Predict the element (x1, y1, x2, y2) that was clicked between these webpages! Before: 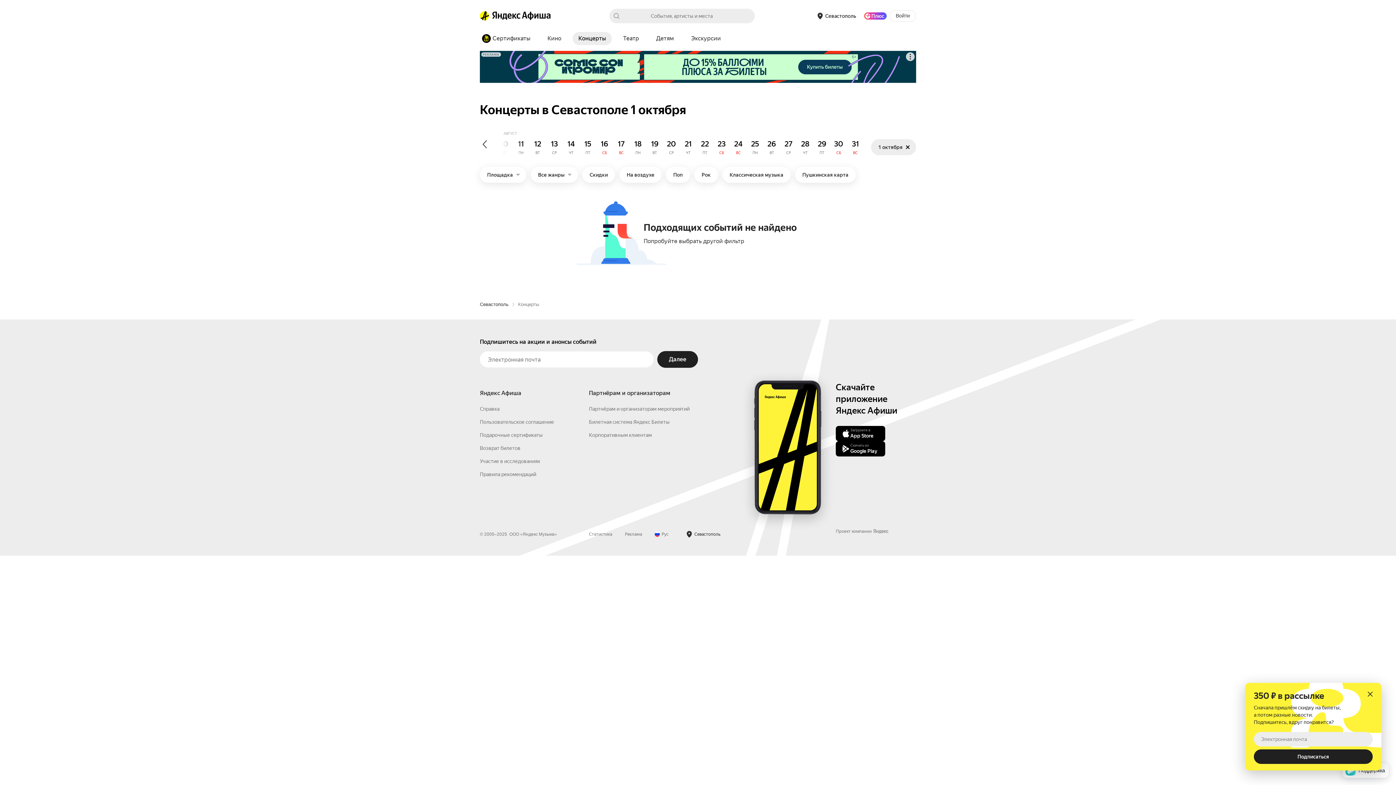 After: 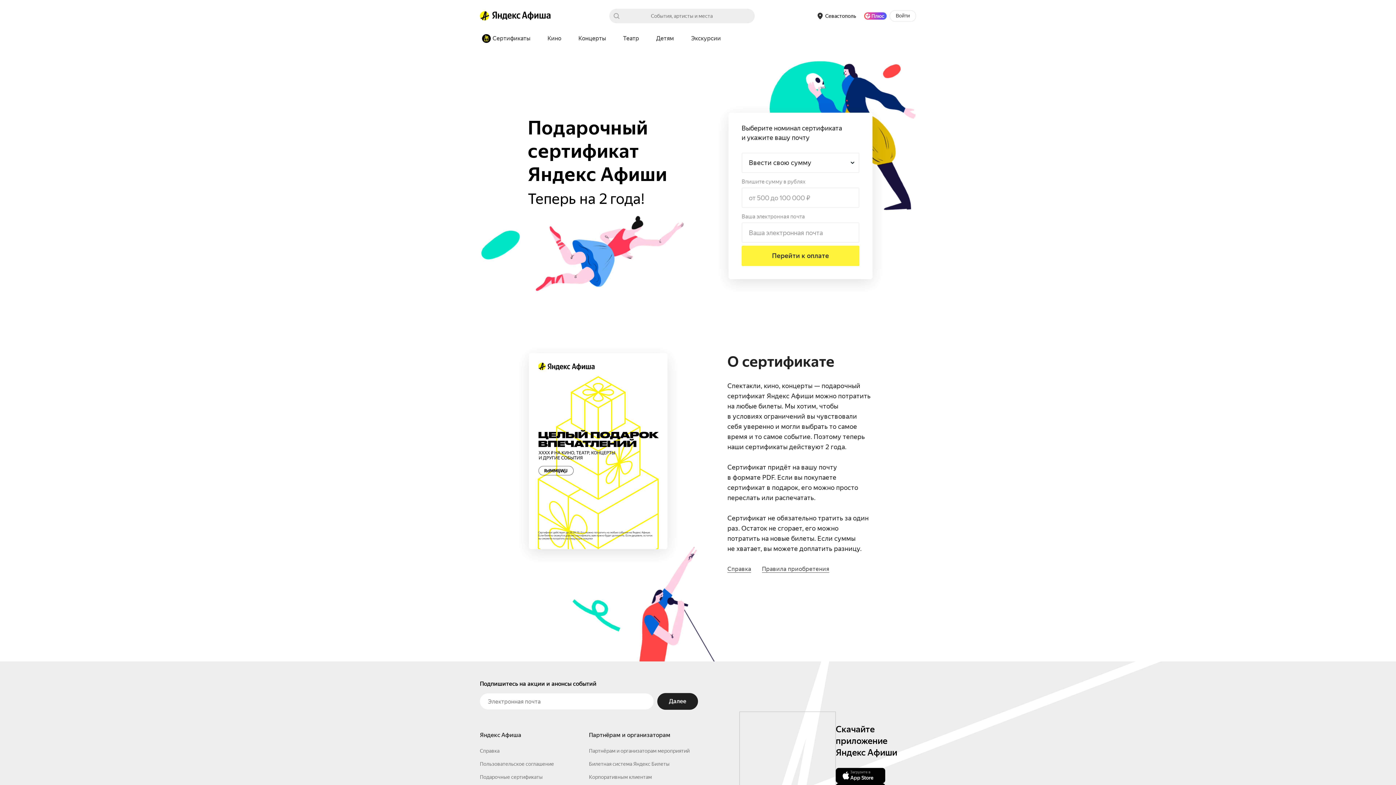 Action: bbox: (480, 32, 536, 45) label: Сертификаты